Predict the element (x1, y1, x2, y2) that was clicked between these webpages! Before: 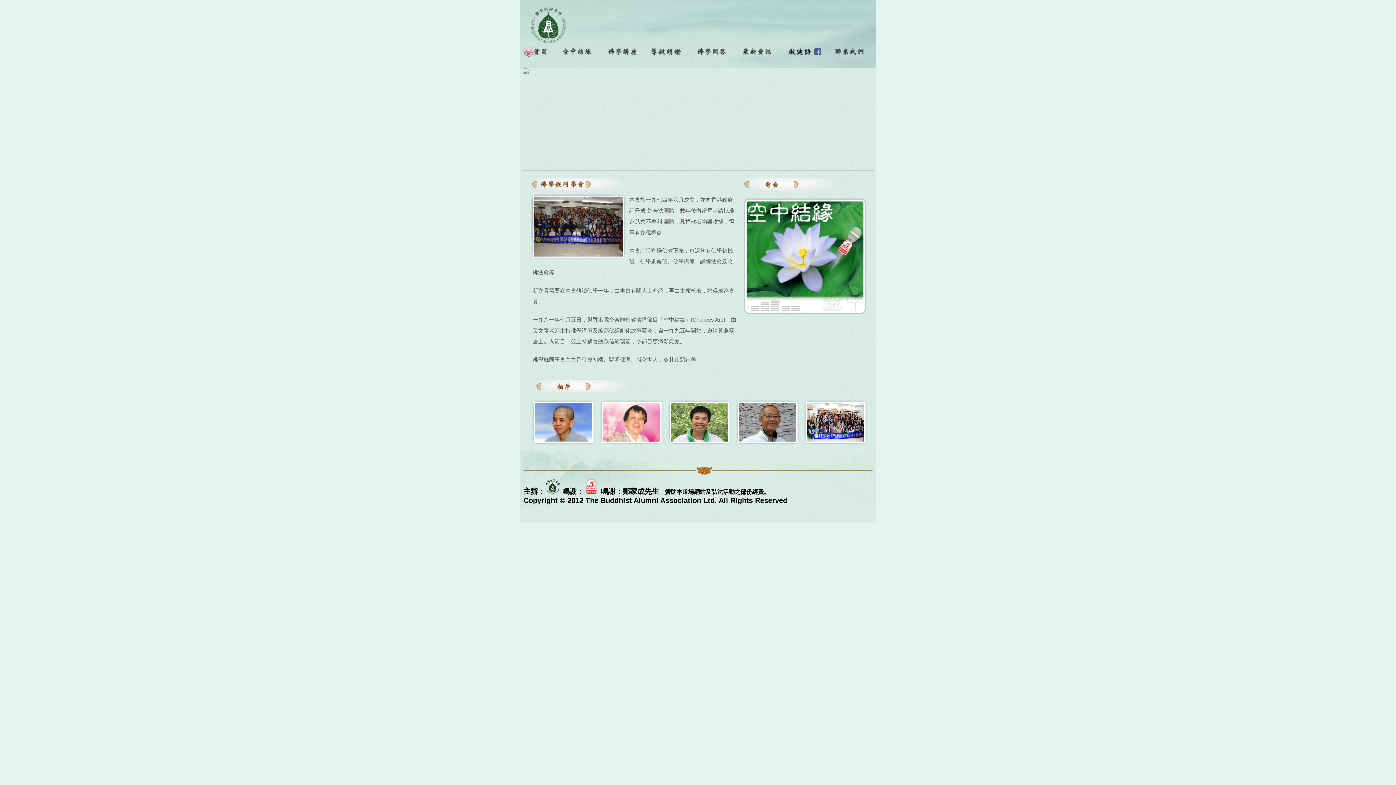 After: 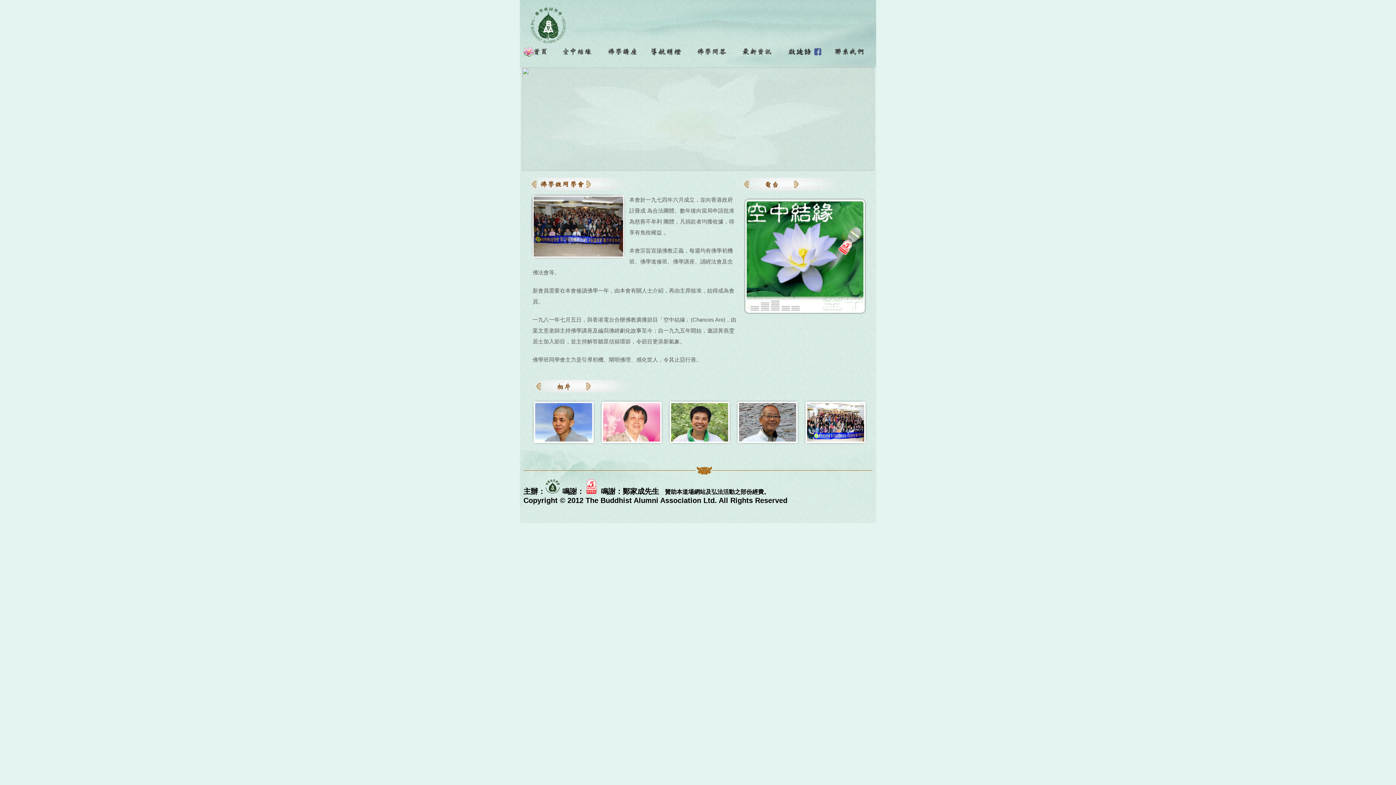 Action: bbox: (545, 487, 560, 495)